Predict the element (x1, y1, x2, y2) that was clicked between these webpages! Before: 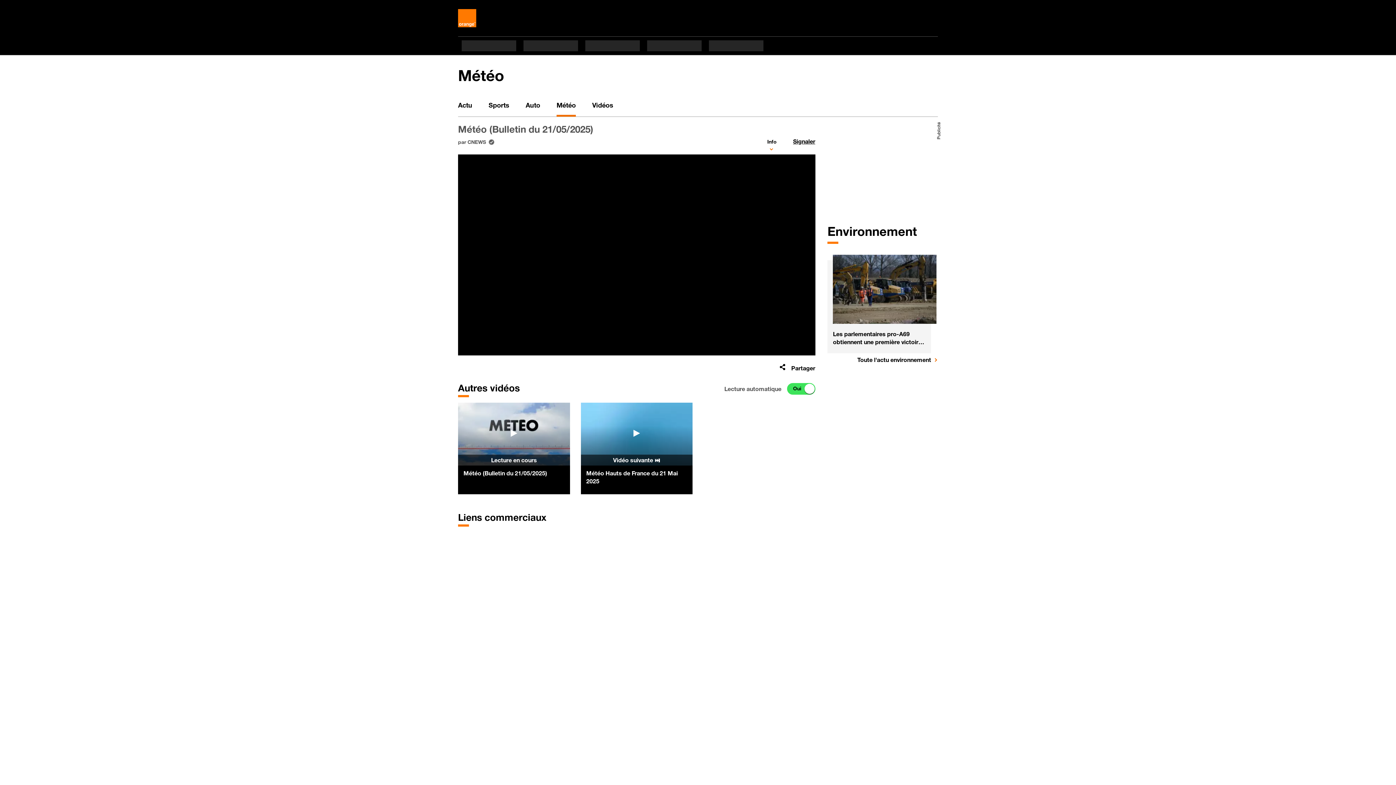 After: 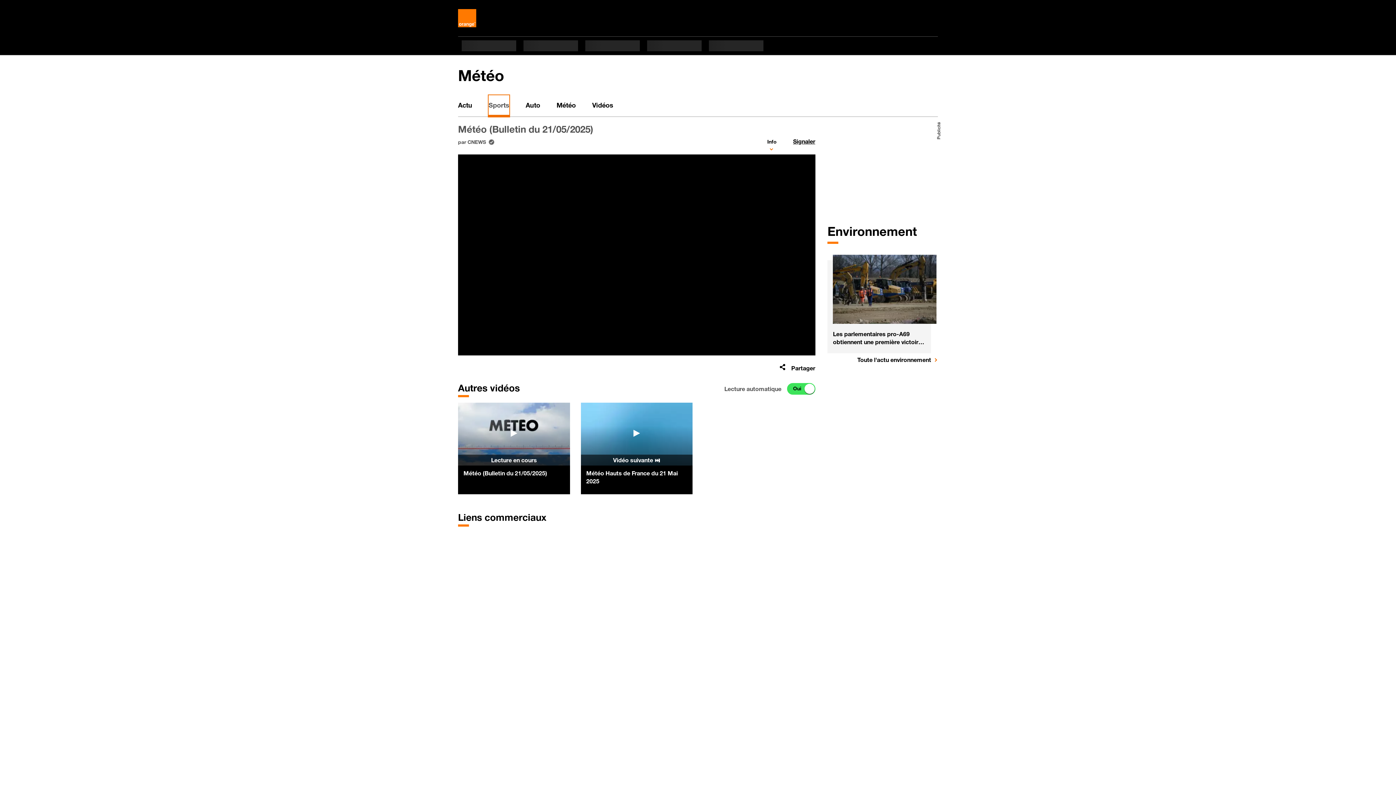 Action: label: Sports bbox: (488, 95, 509, 116)